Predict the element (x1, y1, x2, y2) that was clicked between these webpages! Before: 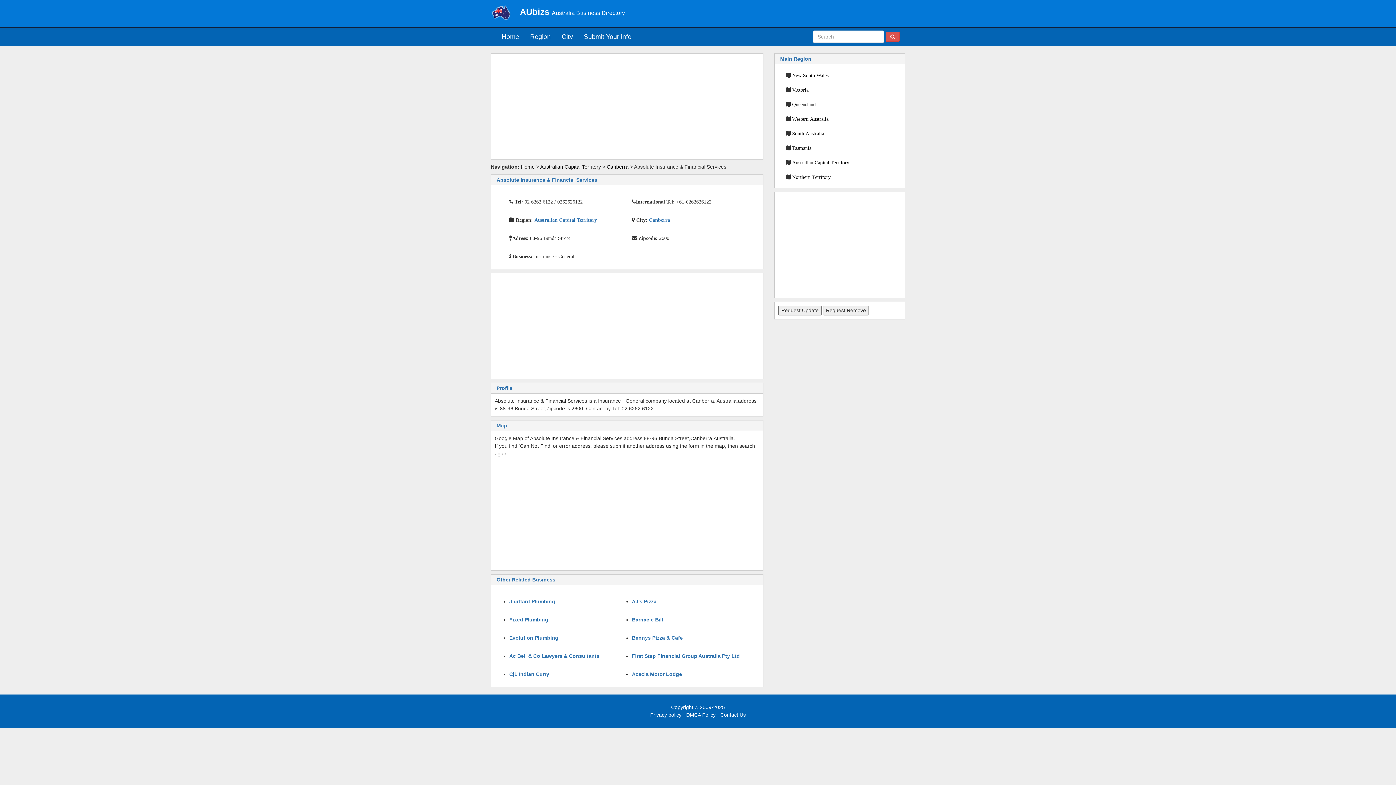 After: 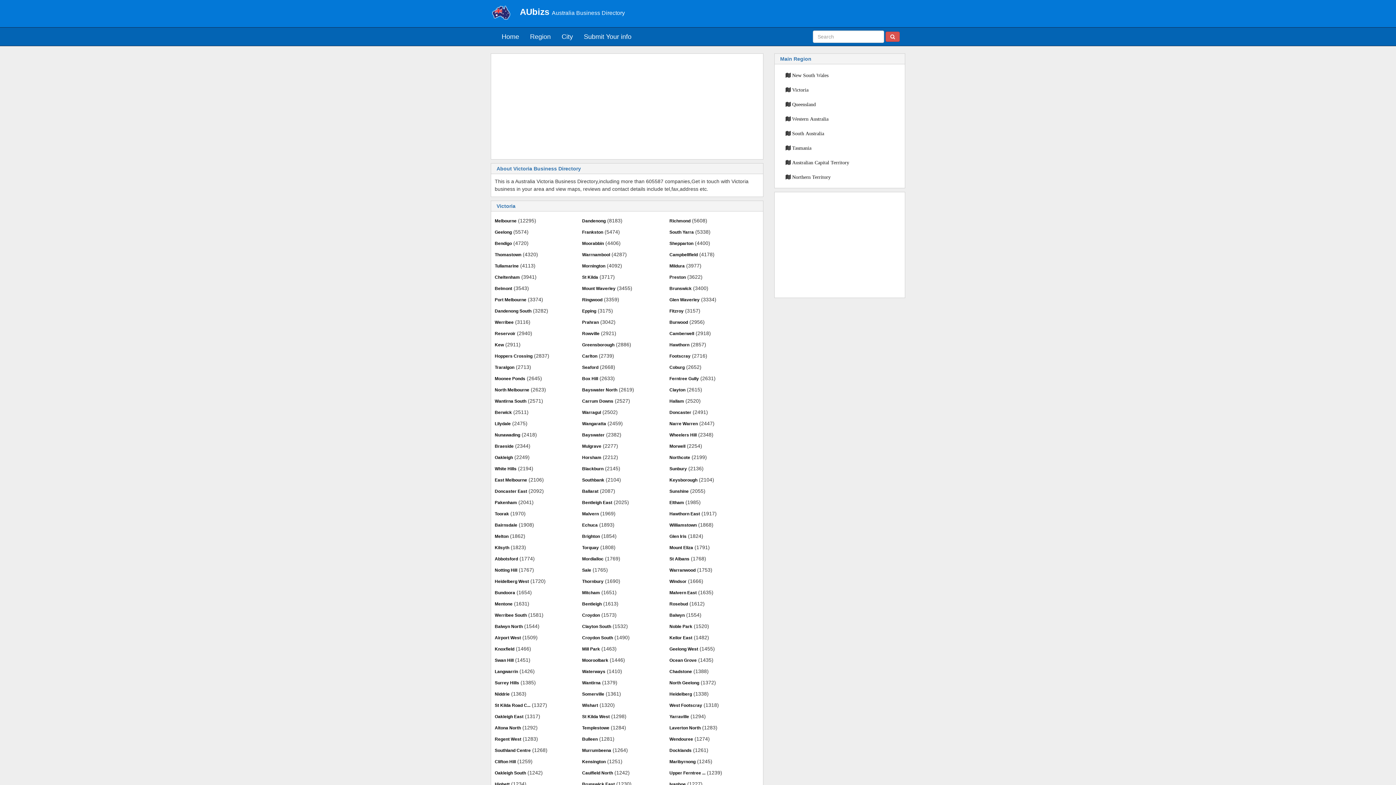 Action: bbox: (792, 87, 808, 92) label: Victoria